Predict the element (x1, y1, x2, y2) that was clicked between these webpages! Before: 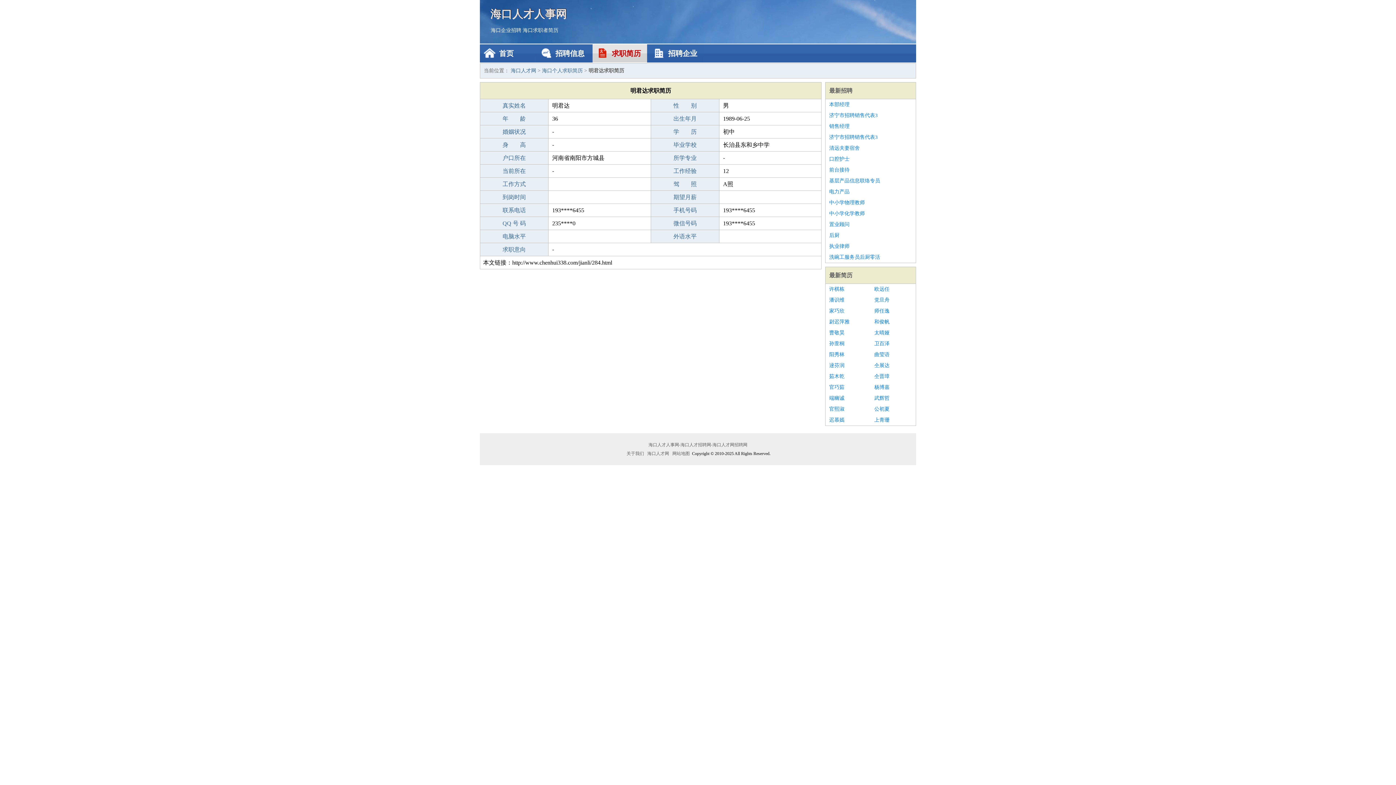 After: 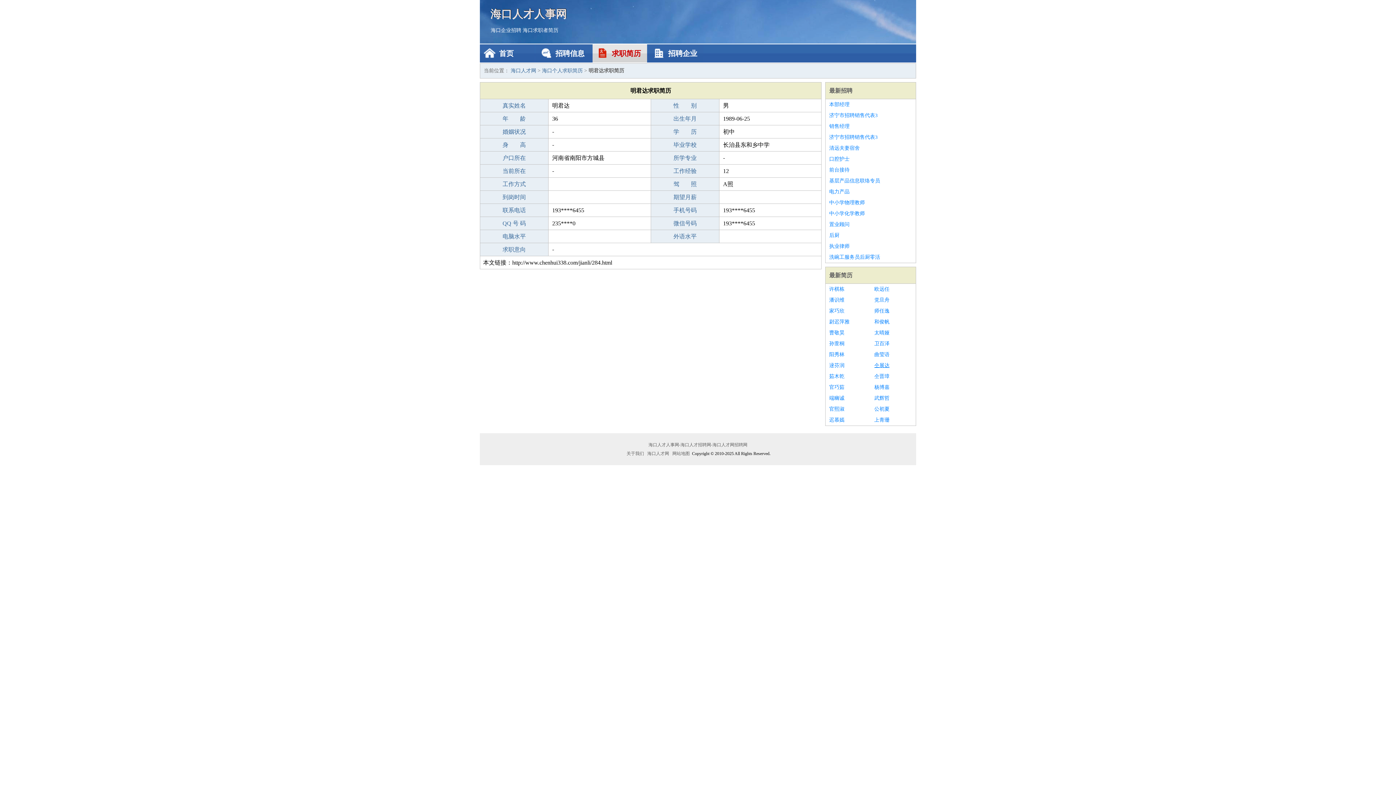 Action: label: 仝展达 bbox: (874, 360, 912, 371)